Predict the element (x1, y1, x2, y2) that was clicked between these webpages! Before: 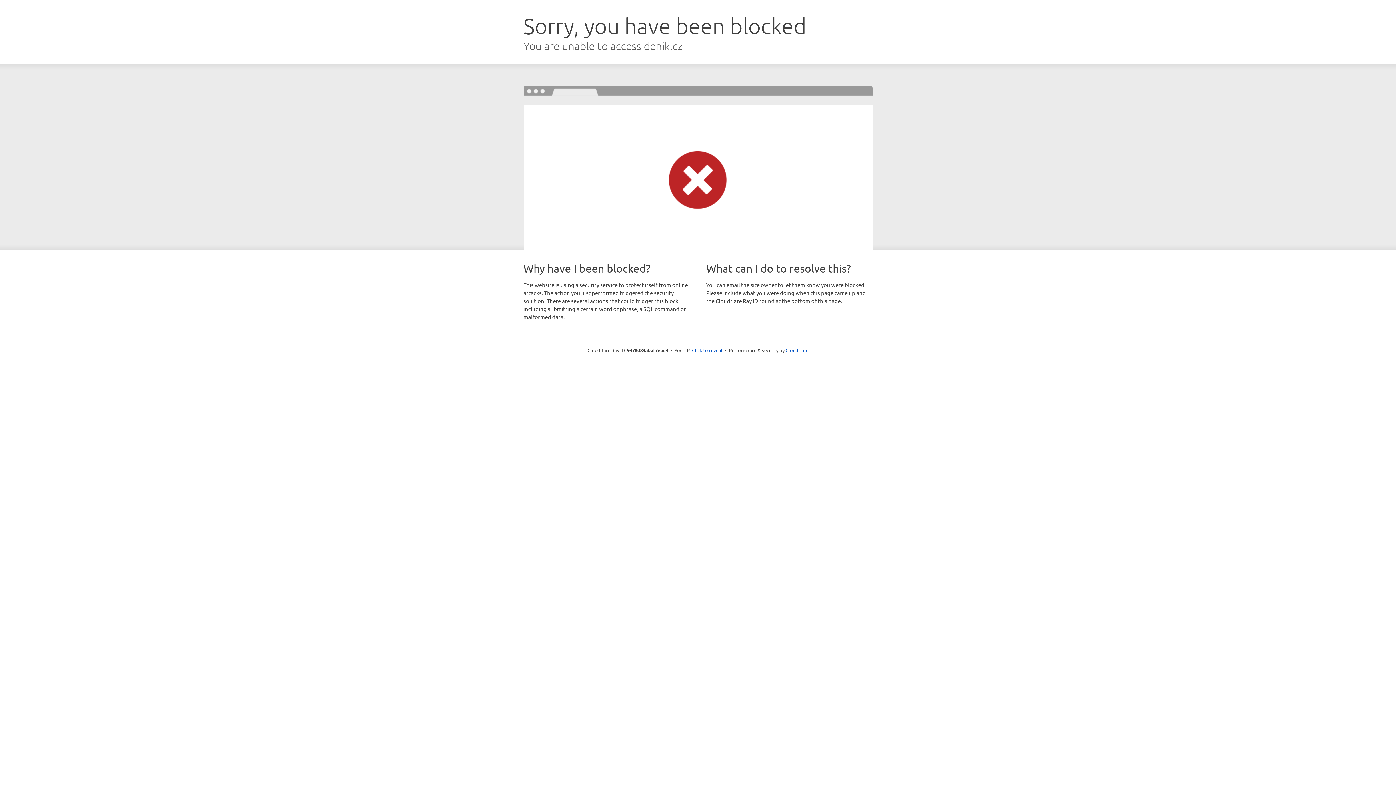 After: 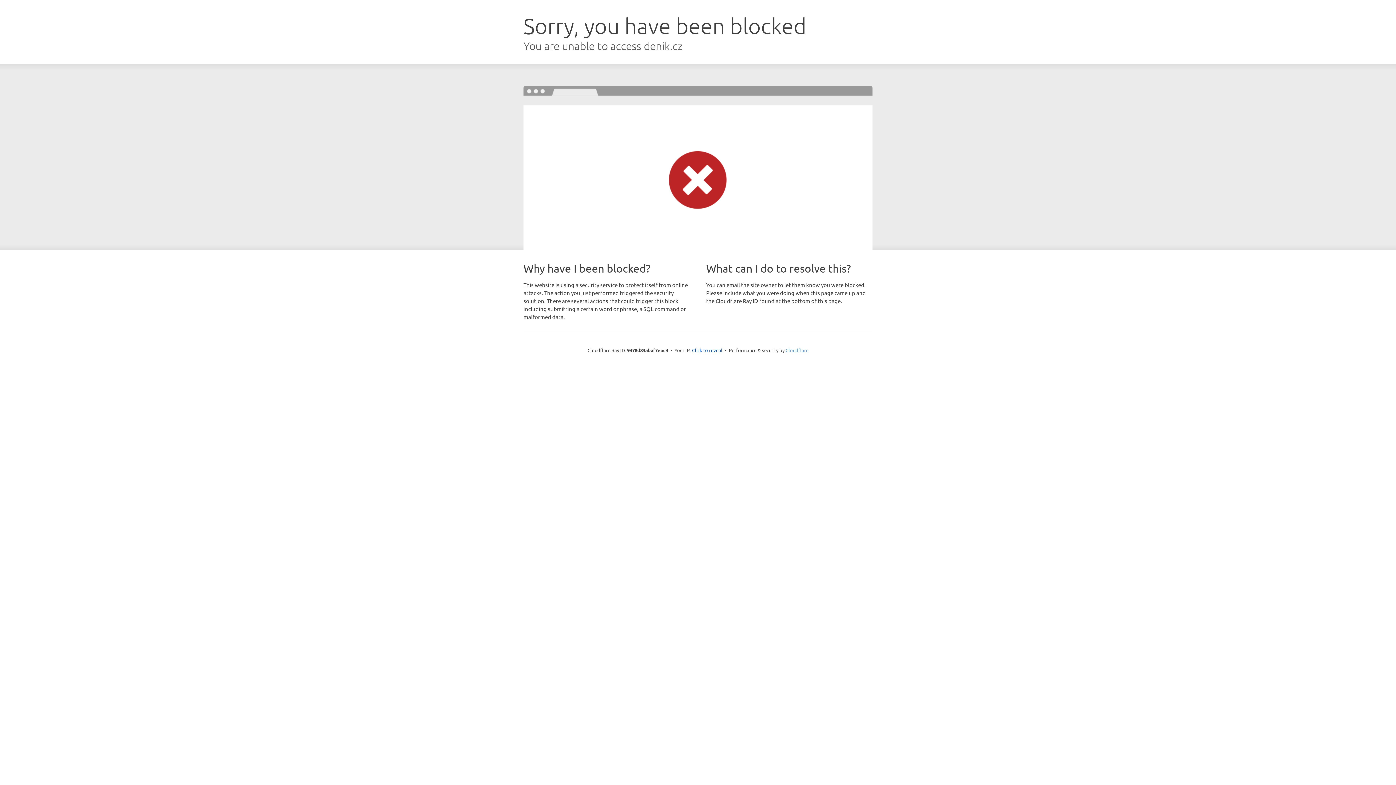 Action: bbox: (785, 347, 808, 353) label: Cloudflare